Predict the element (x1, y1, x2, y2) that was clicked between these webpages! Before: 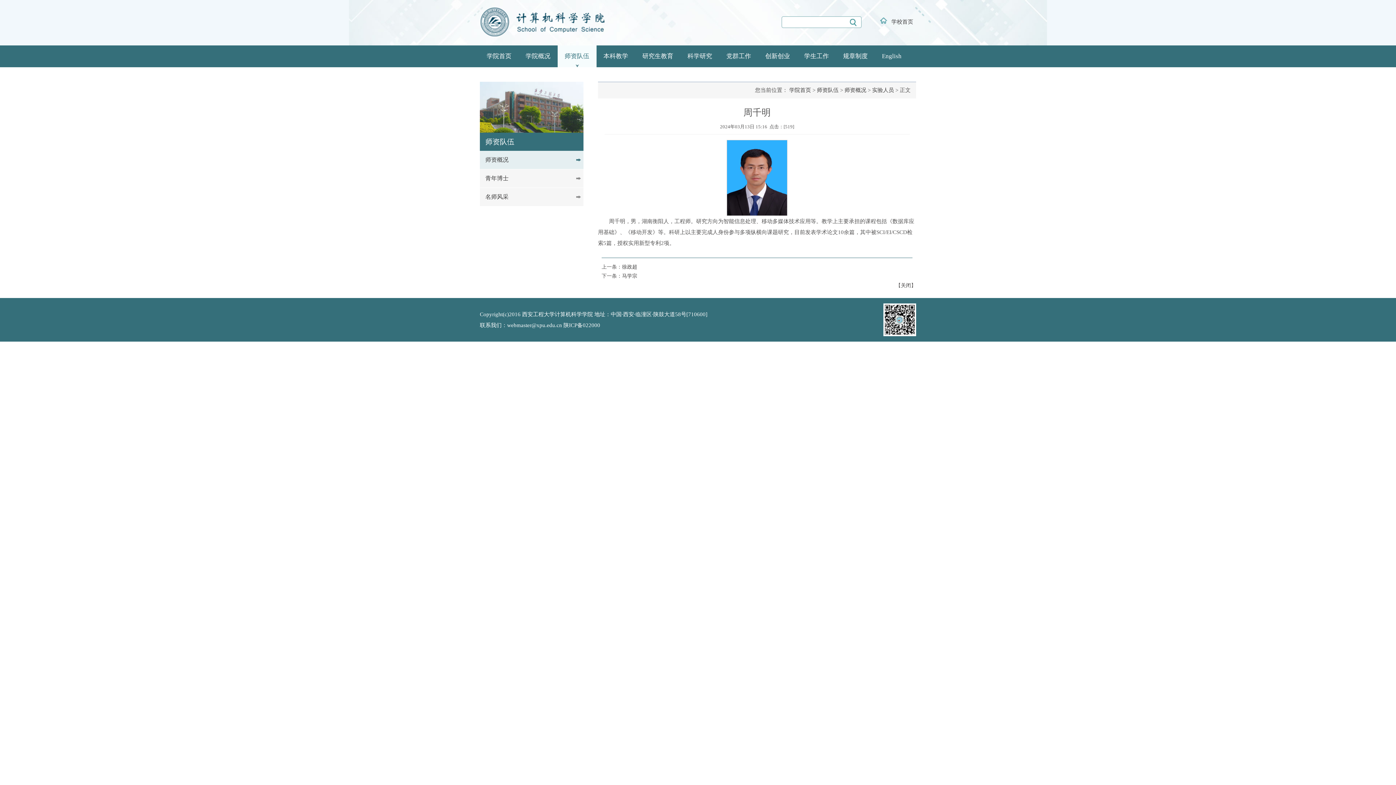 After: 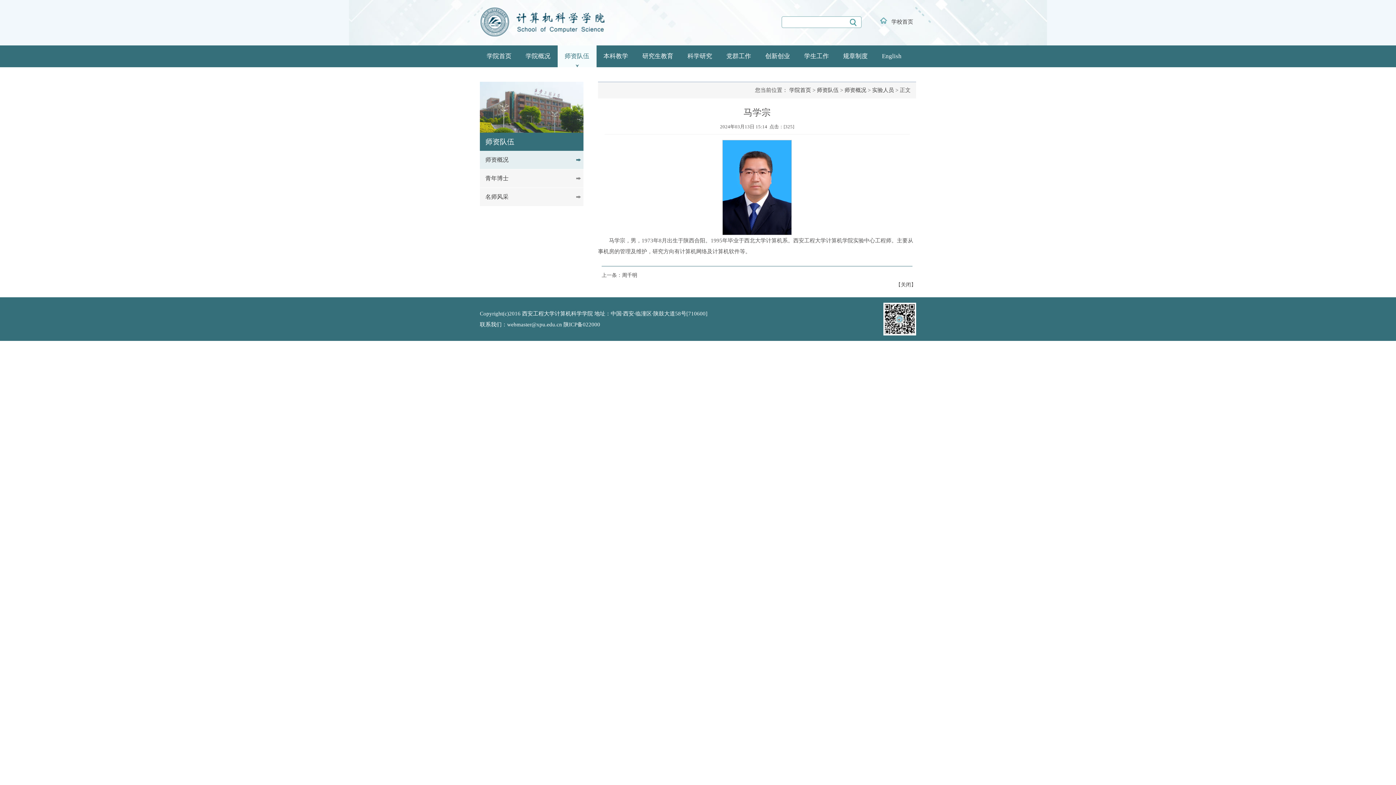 Action: bbox: (622, 273, 637, 278) label: 马学宗